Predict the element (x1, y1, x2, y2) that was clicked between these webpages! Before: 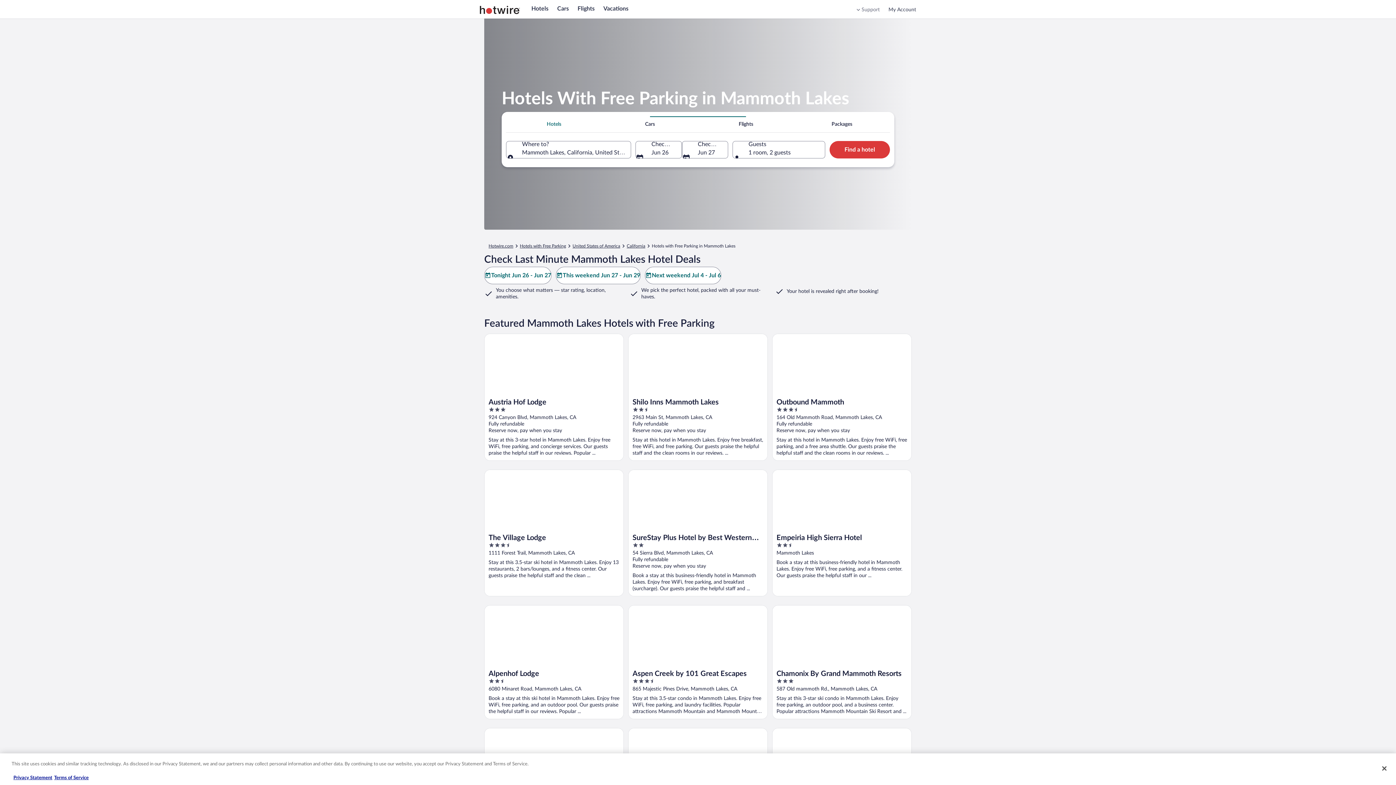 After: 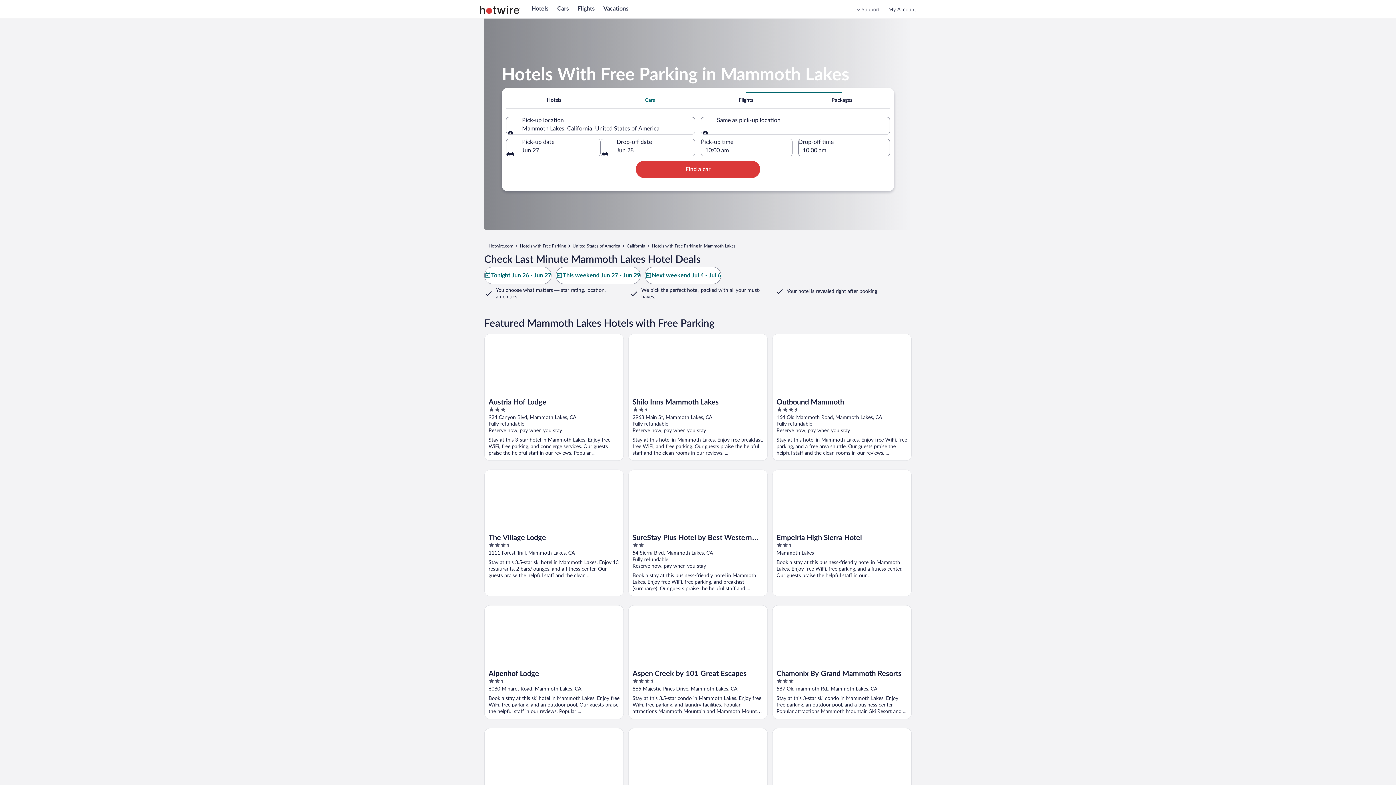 Action: label: Cars bbox: (602, 116, 698, 132)